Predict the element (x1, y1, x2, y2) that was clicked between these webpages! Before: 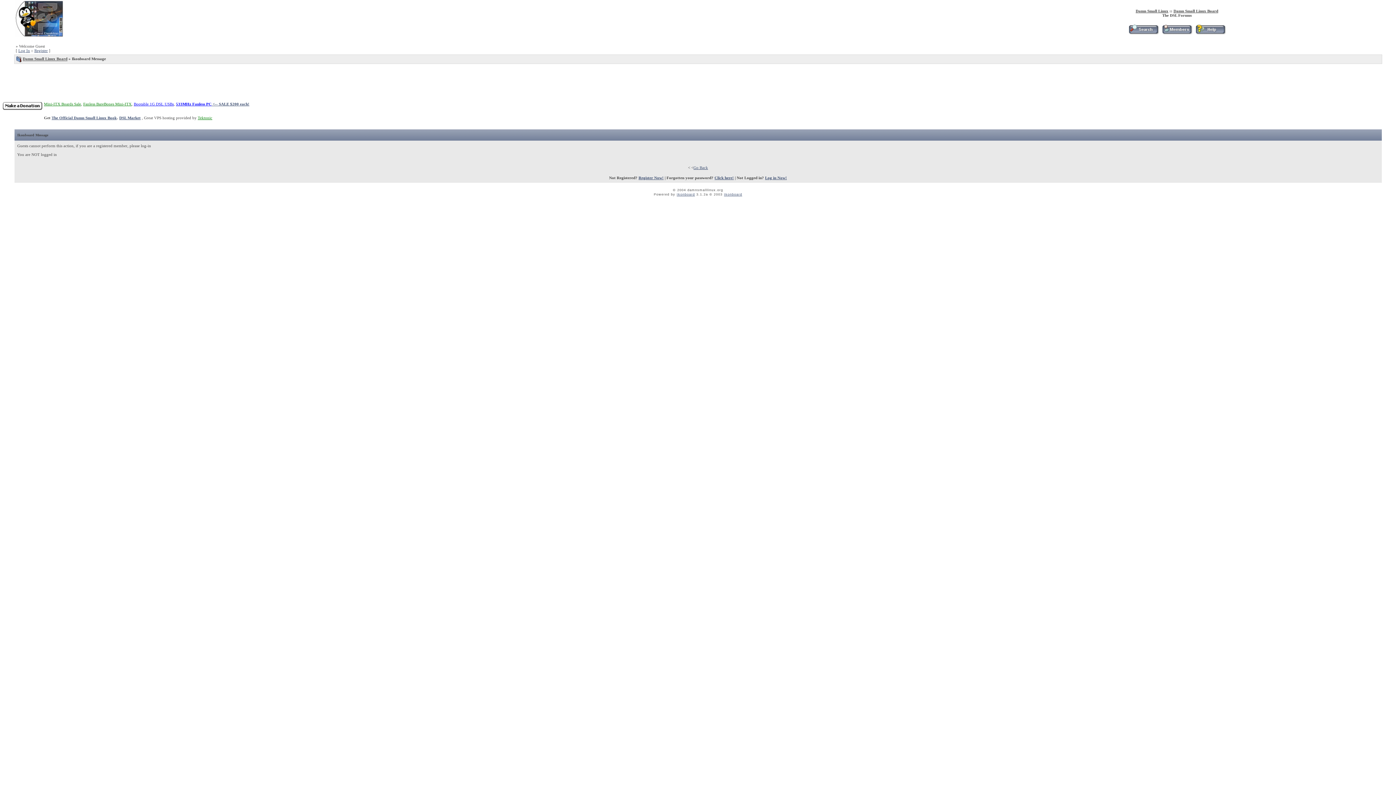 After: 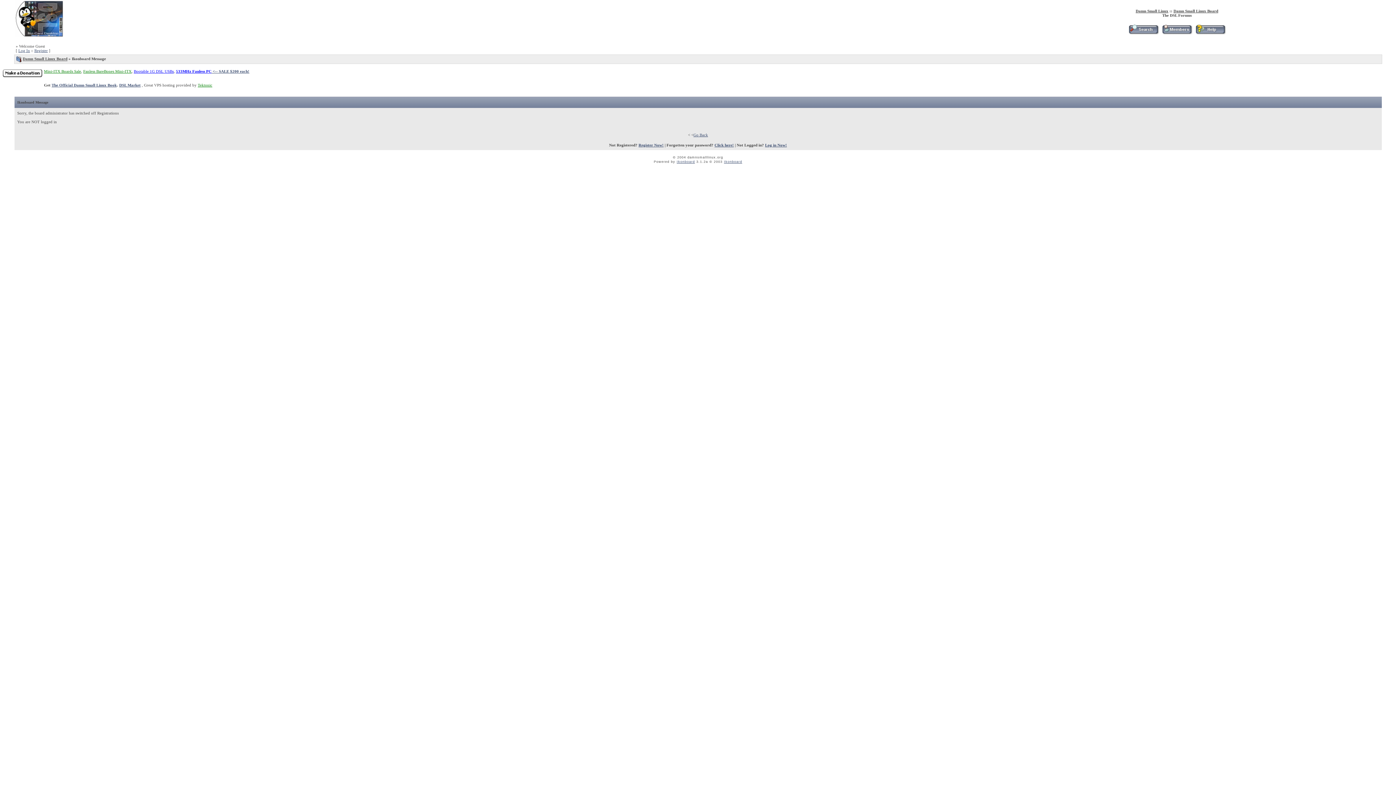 Action: bbox: (638, 175, 663, 180) label: Register Now!